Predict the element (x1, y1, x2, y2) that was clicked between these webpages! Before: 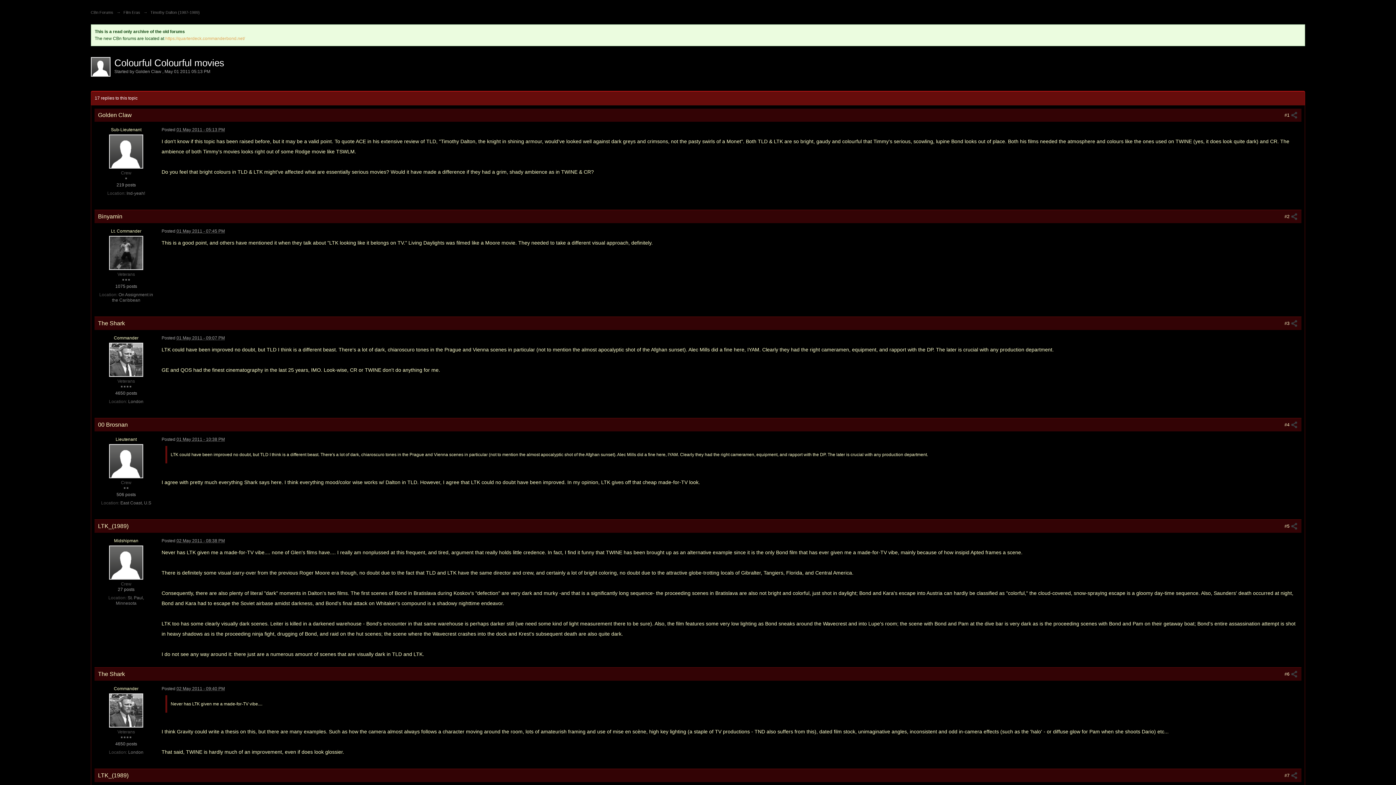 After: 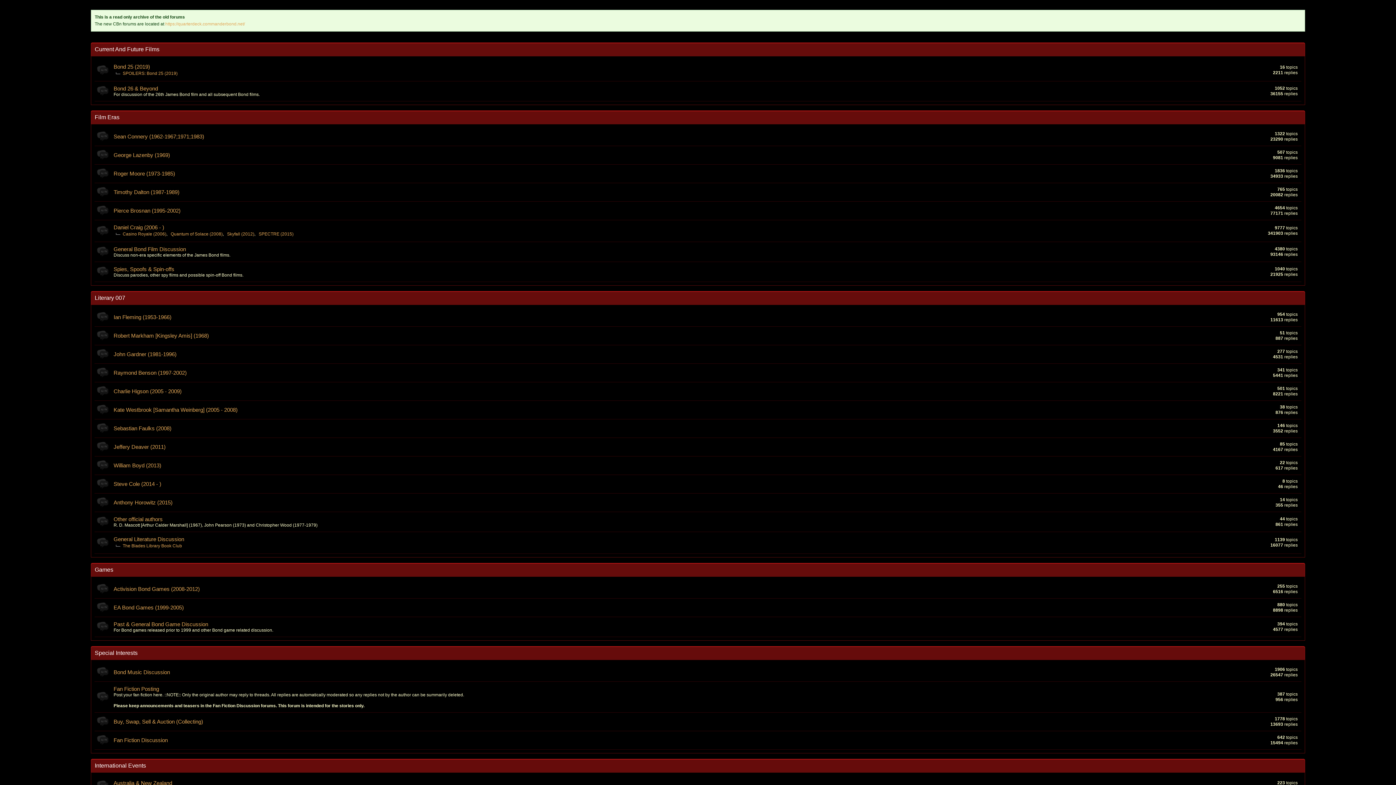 Action: bbox: (90, 0, 106, 5)